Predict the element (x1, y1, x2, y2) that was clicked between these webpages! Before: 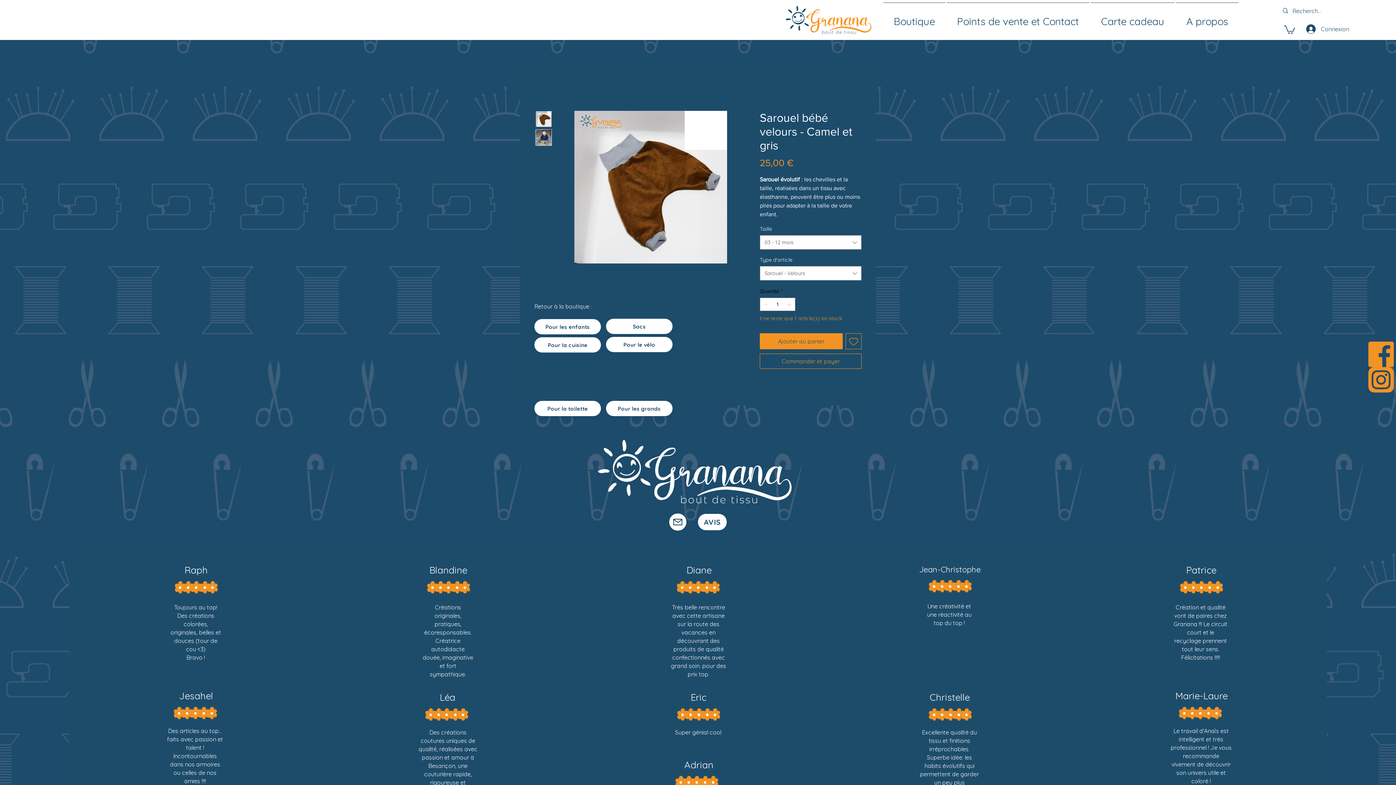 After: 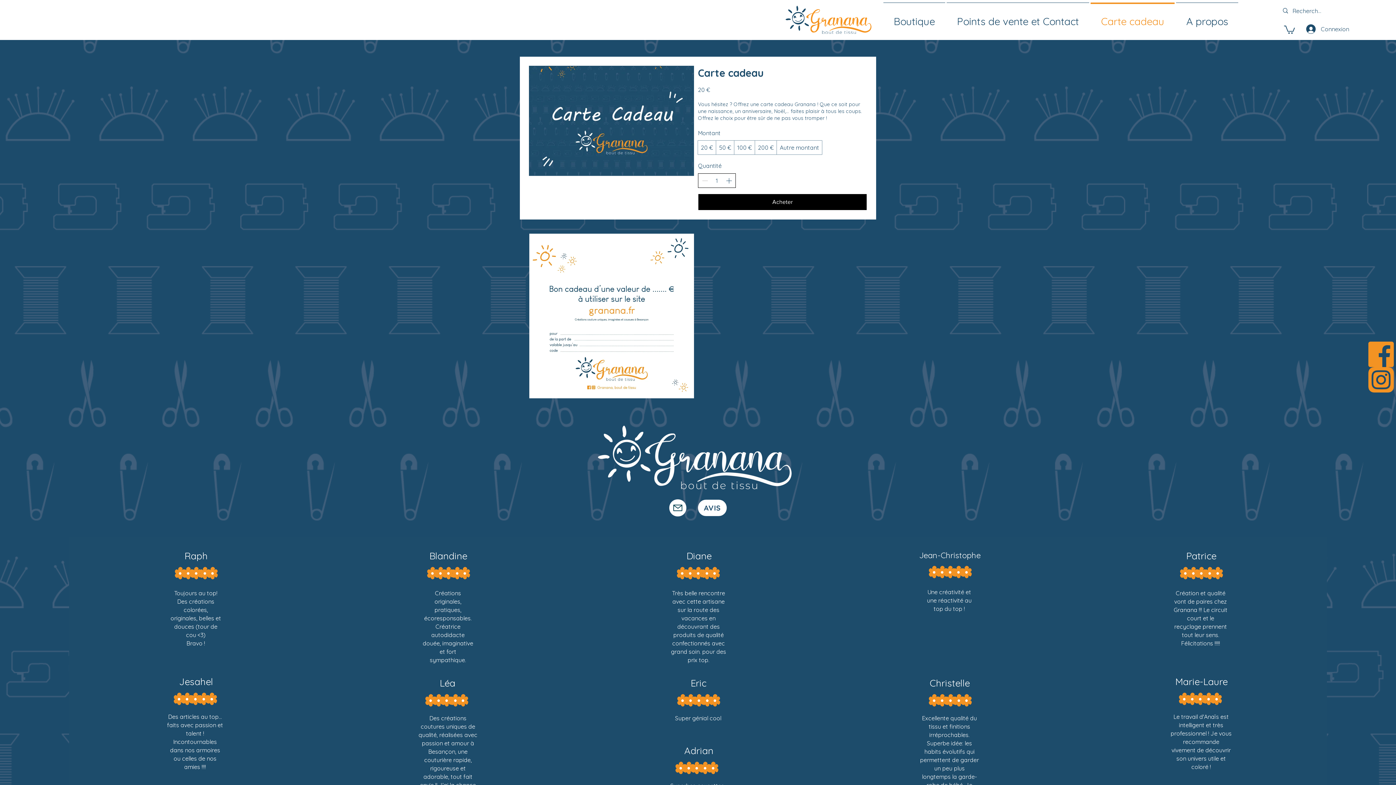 Action: label: Carte cadeau bbox: (1090, 2, 1175, 33)